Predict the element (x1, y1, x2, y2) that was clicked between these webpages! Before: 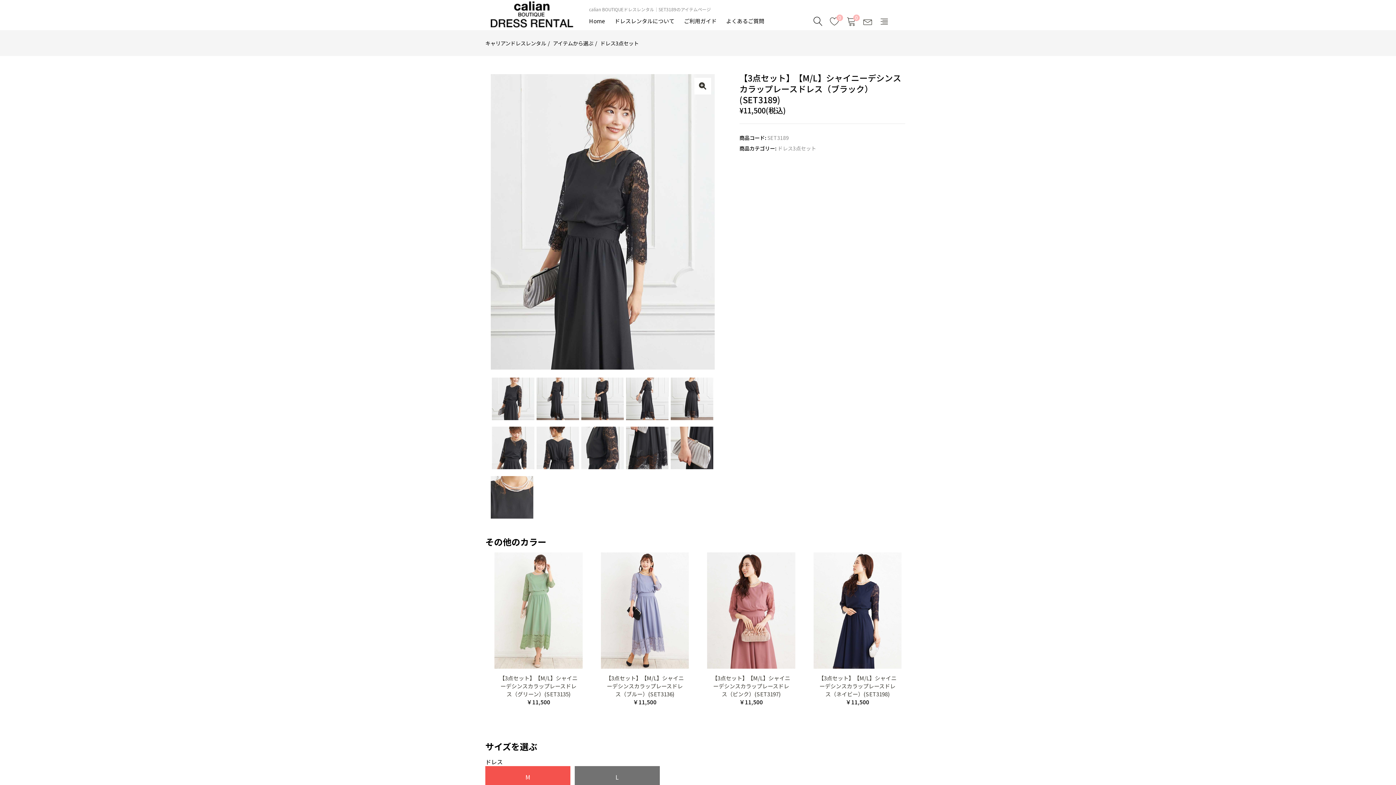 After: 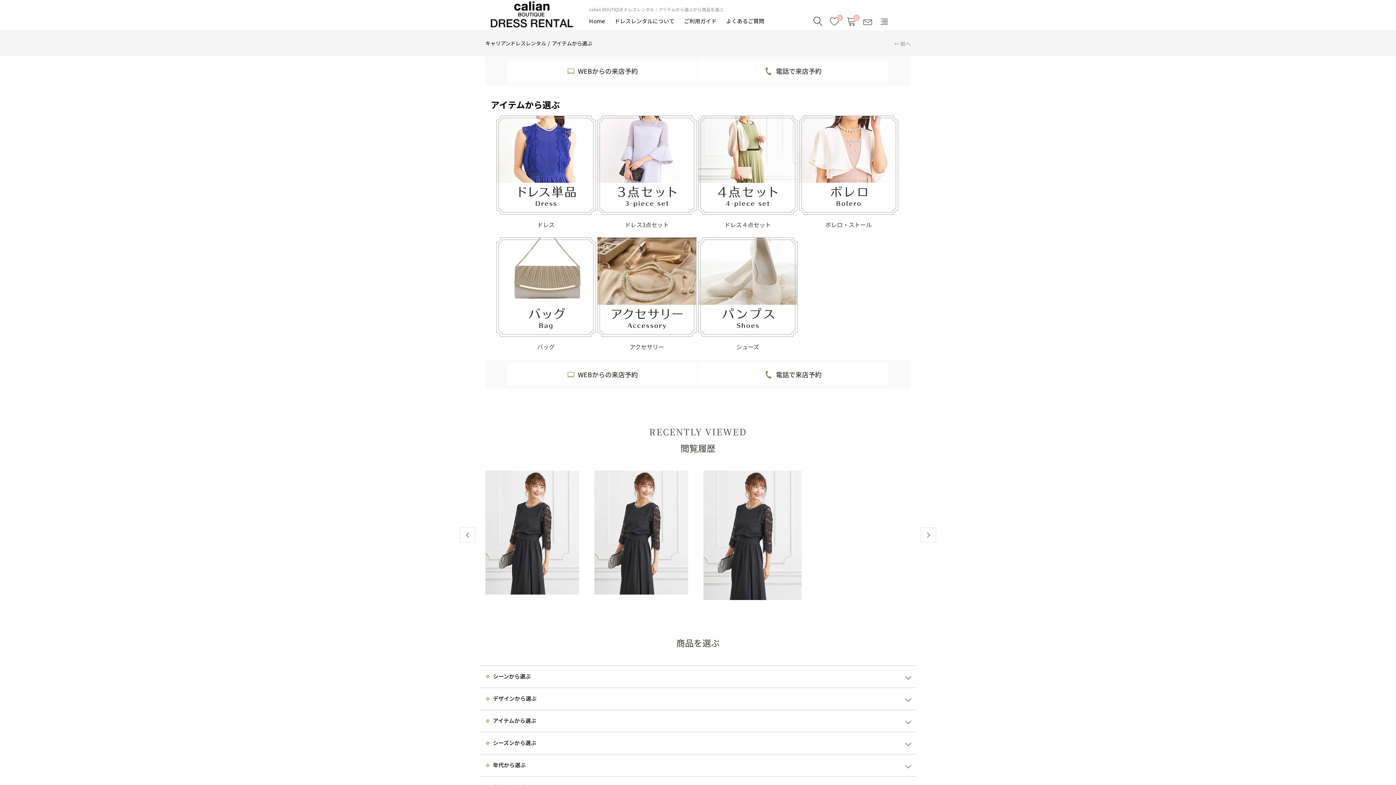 Action: bbox: (553, 39, 593, 46) label: アイテムから選ぶ